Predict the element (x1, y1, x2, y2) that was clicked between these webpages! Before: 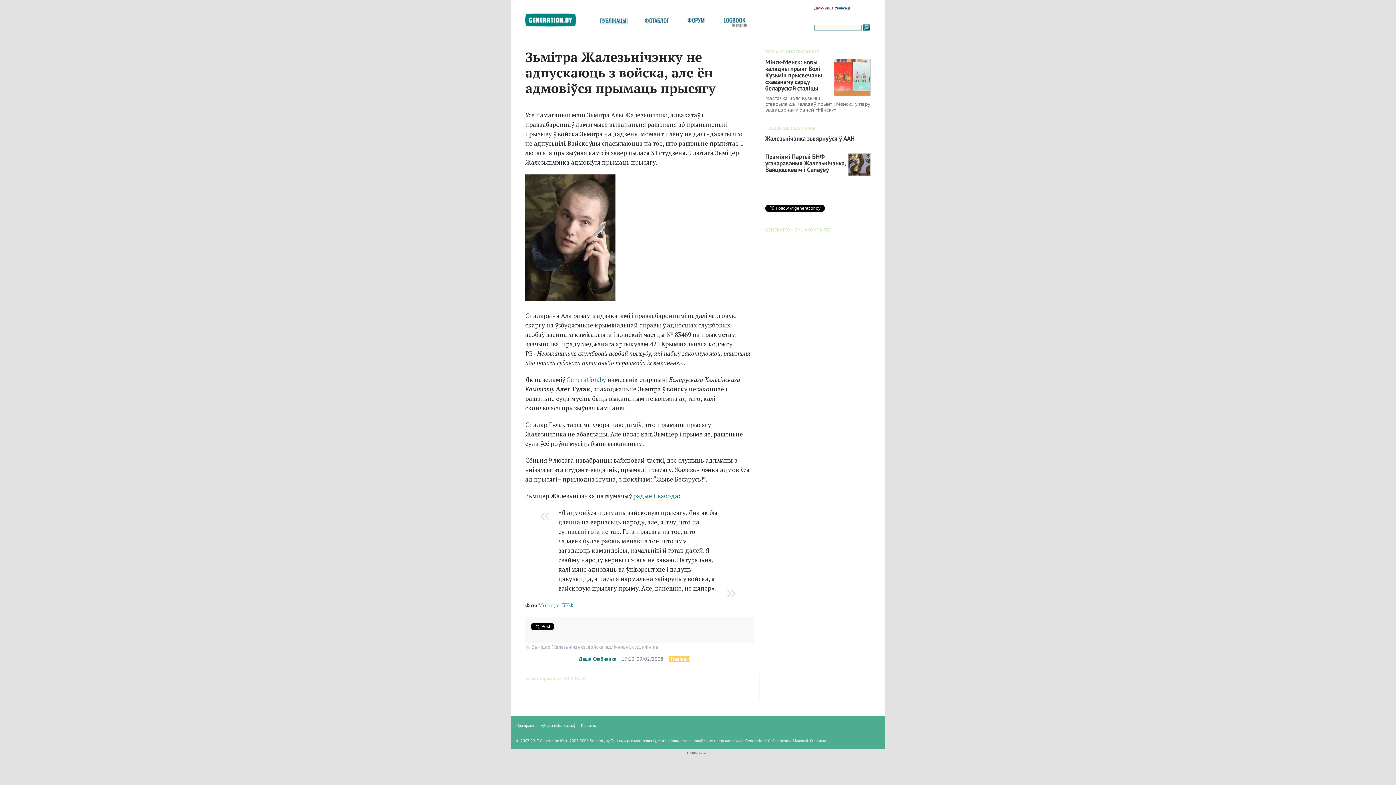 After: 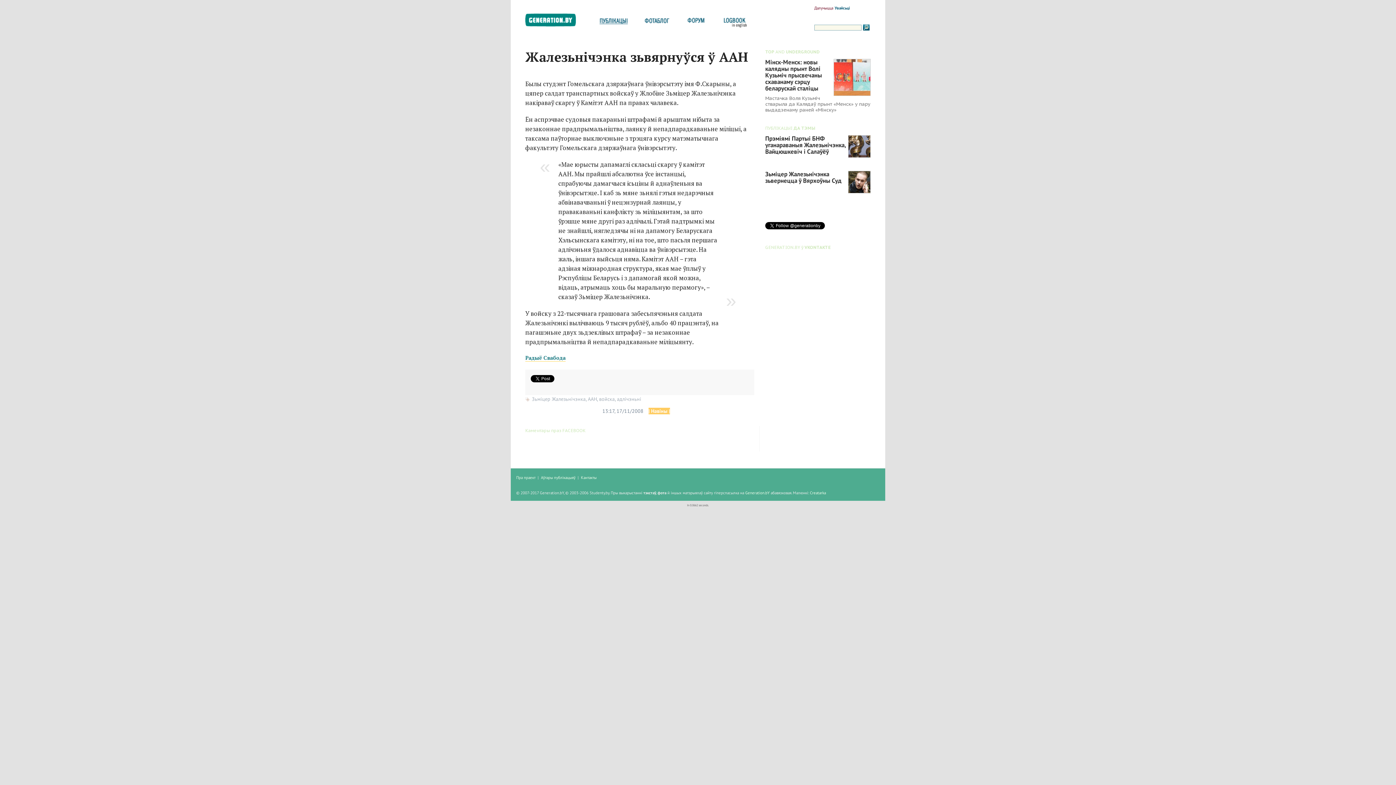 Action: label: Жалезьнічэнка зьвярнуўся ў ААН bbox: (765, 134, 854, 142)